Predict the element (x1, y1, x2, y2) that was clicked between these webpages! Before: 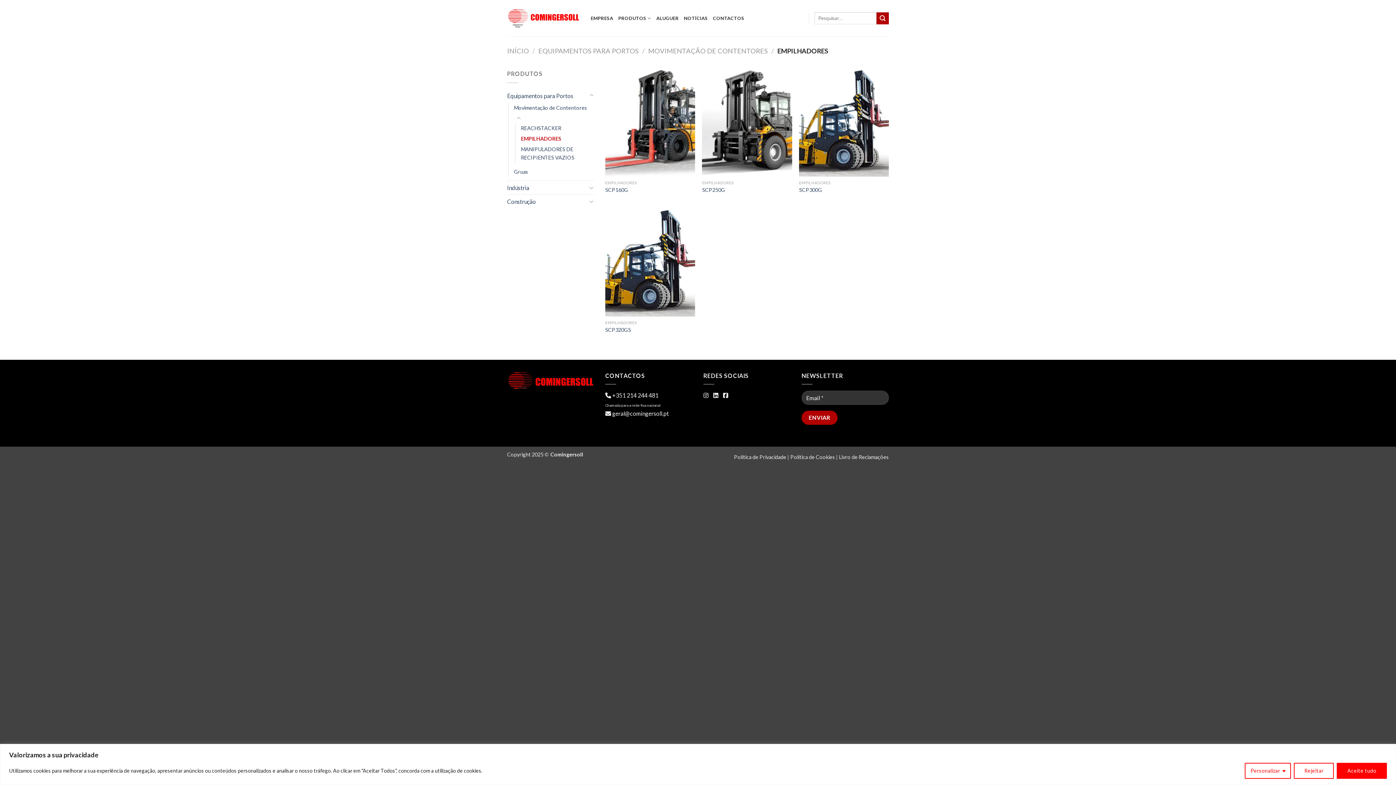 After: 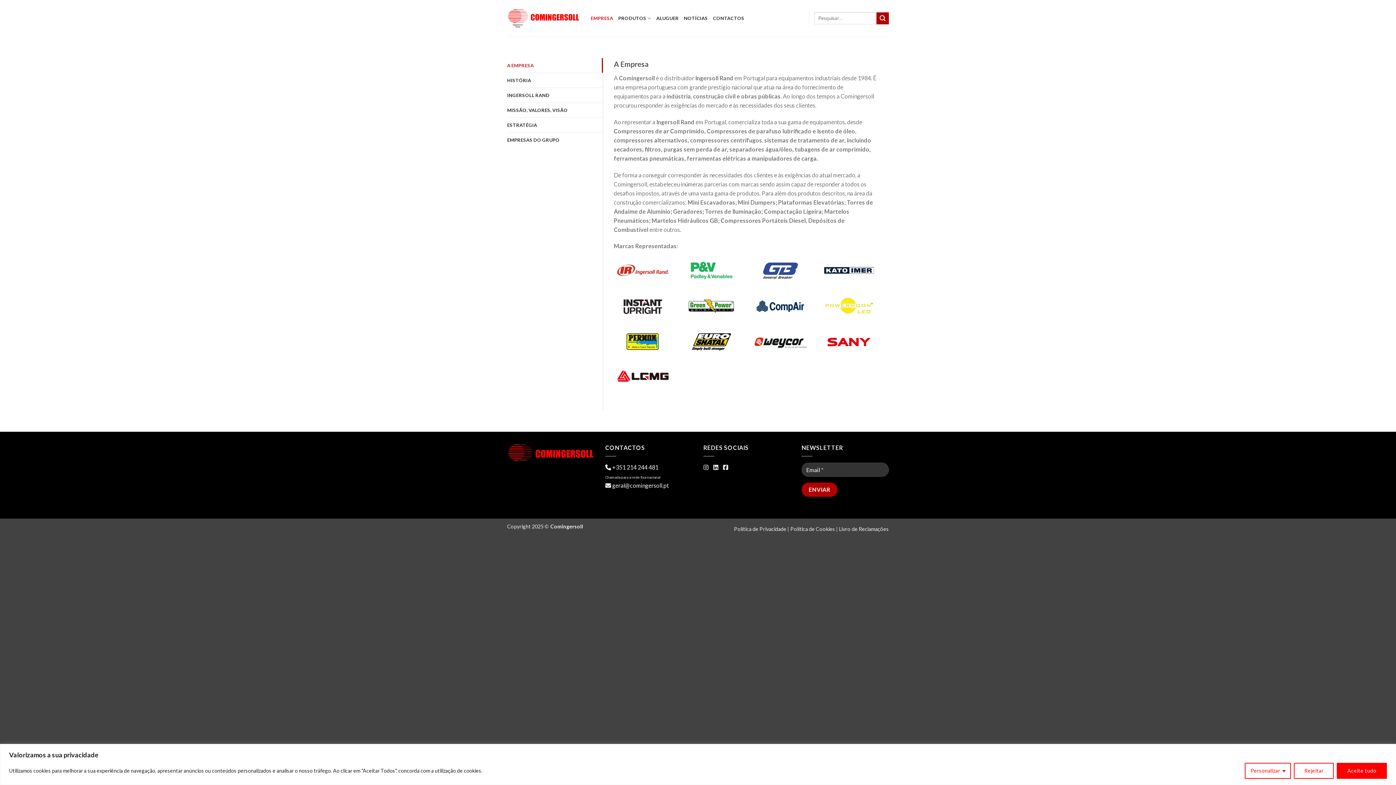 Action: label: EMPRESA bbox: (590, 10, 613, 25)